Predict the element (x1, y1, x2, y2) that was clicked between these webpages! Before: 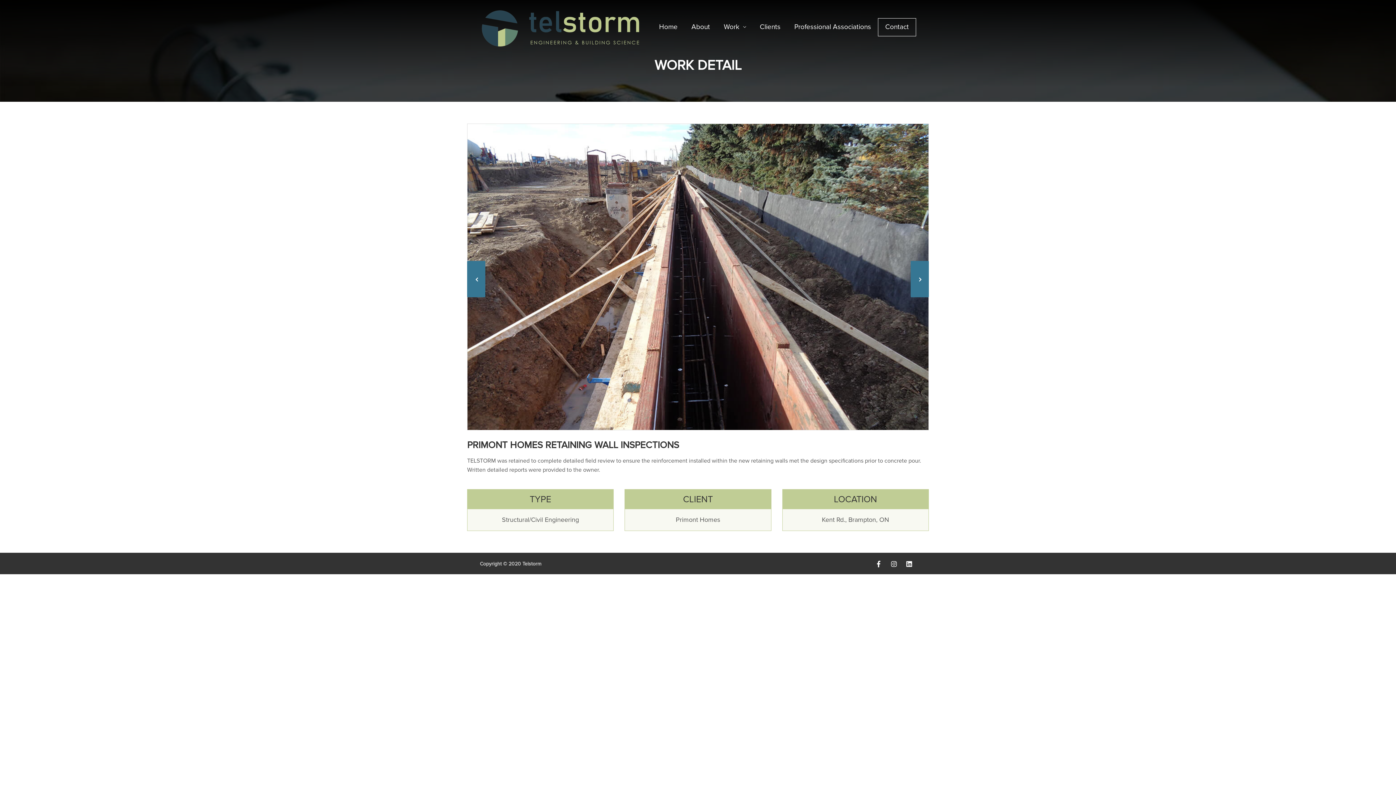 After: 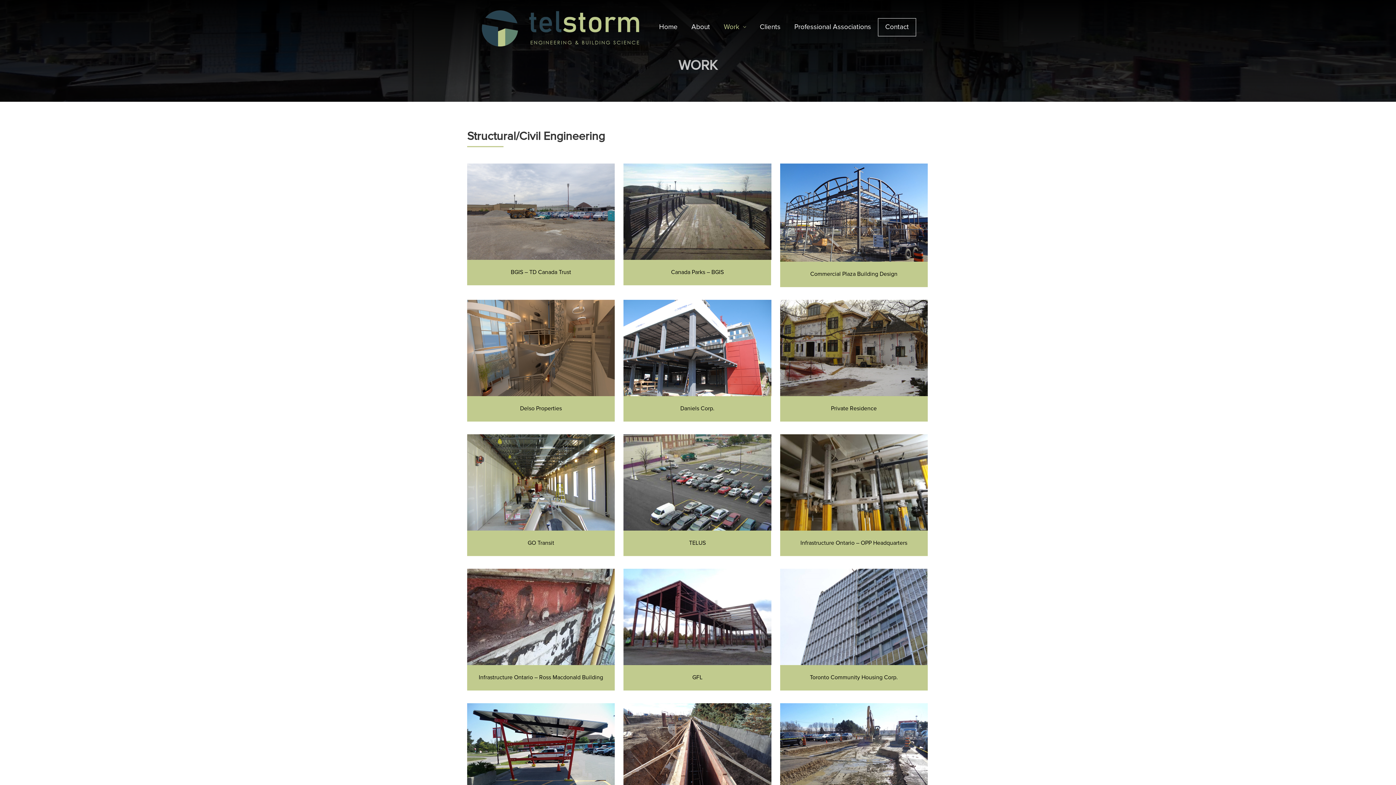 Action: bbox: (717, 0, 753, 54) label: Work